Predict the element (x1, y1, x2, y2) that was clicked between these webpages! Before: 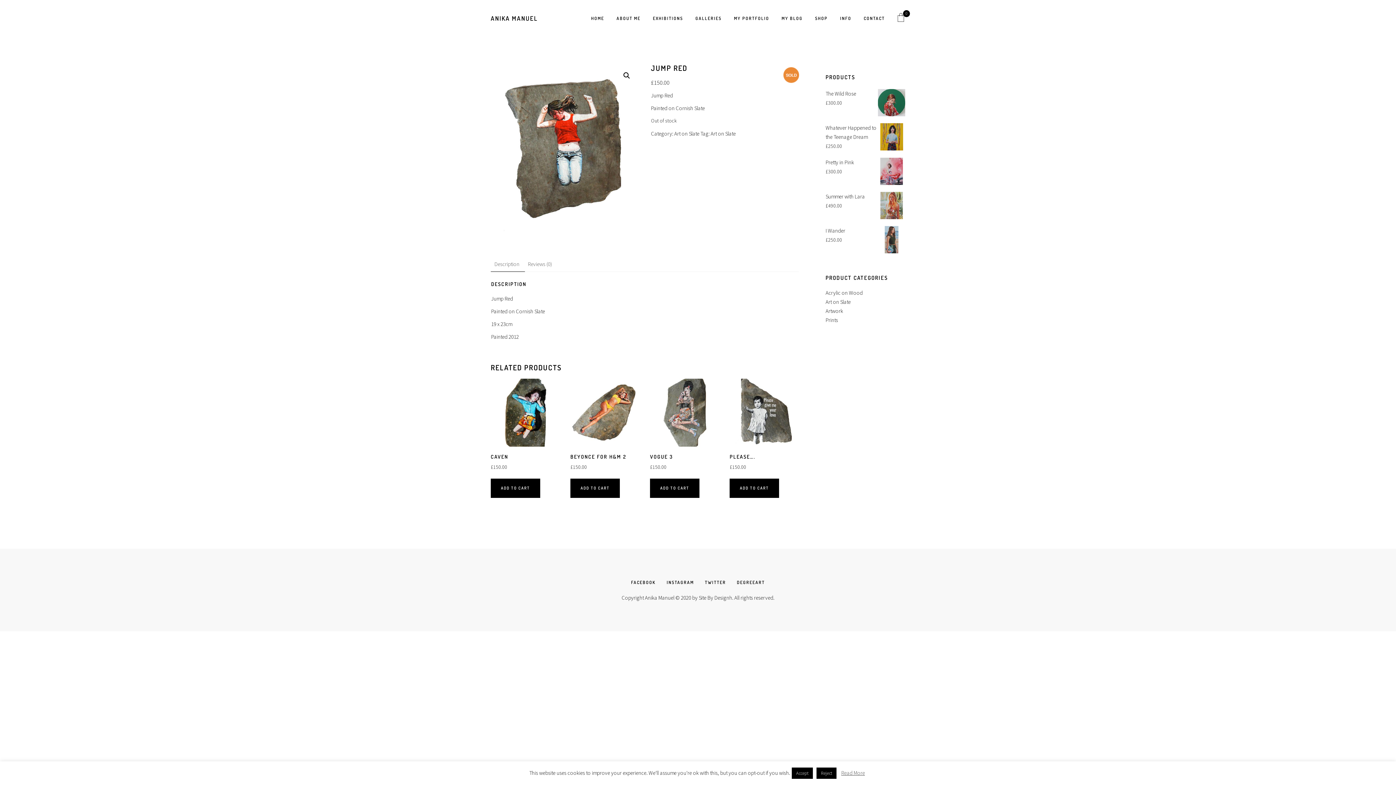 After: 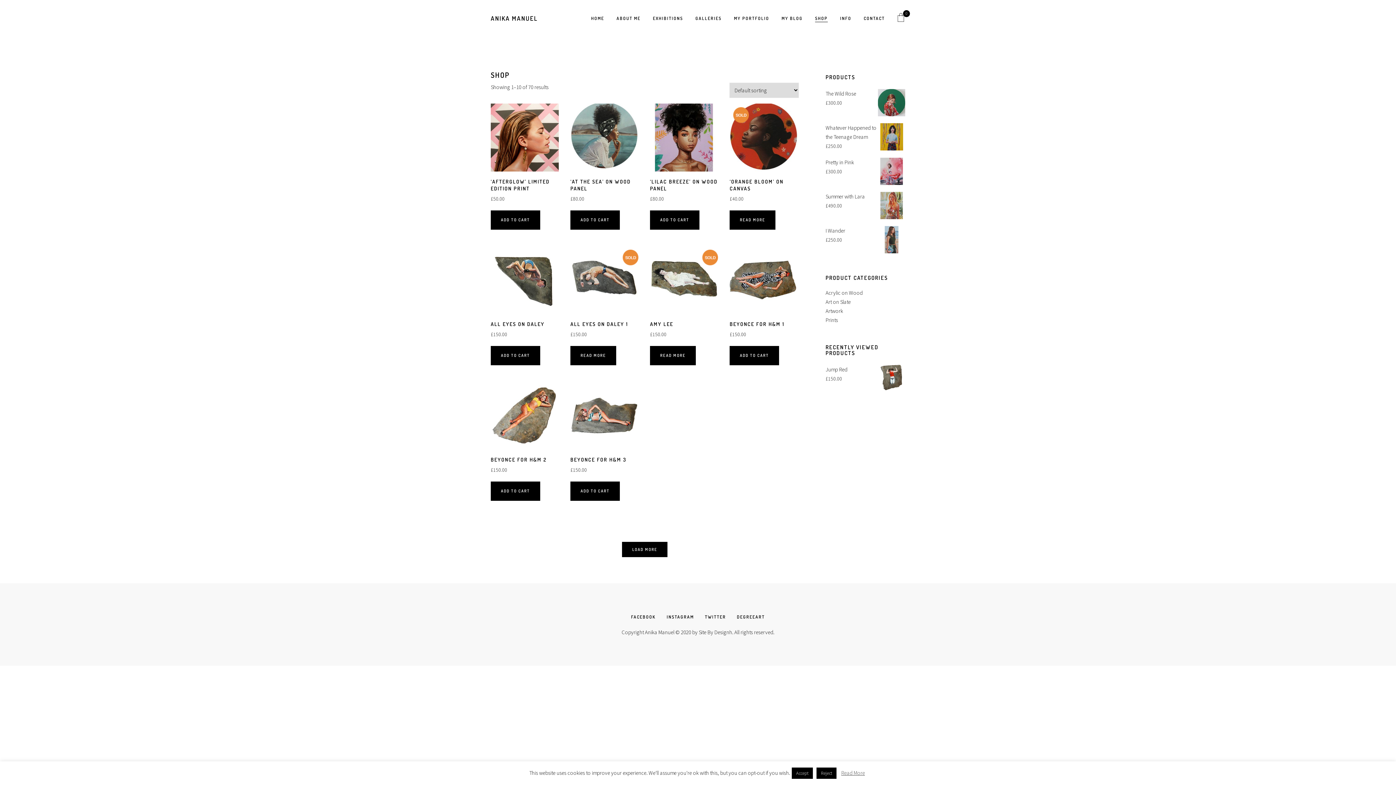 Action: label: SHOP bbox: (815, 16, 828, 20)